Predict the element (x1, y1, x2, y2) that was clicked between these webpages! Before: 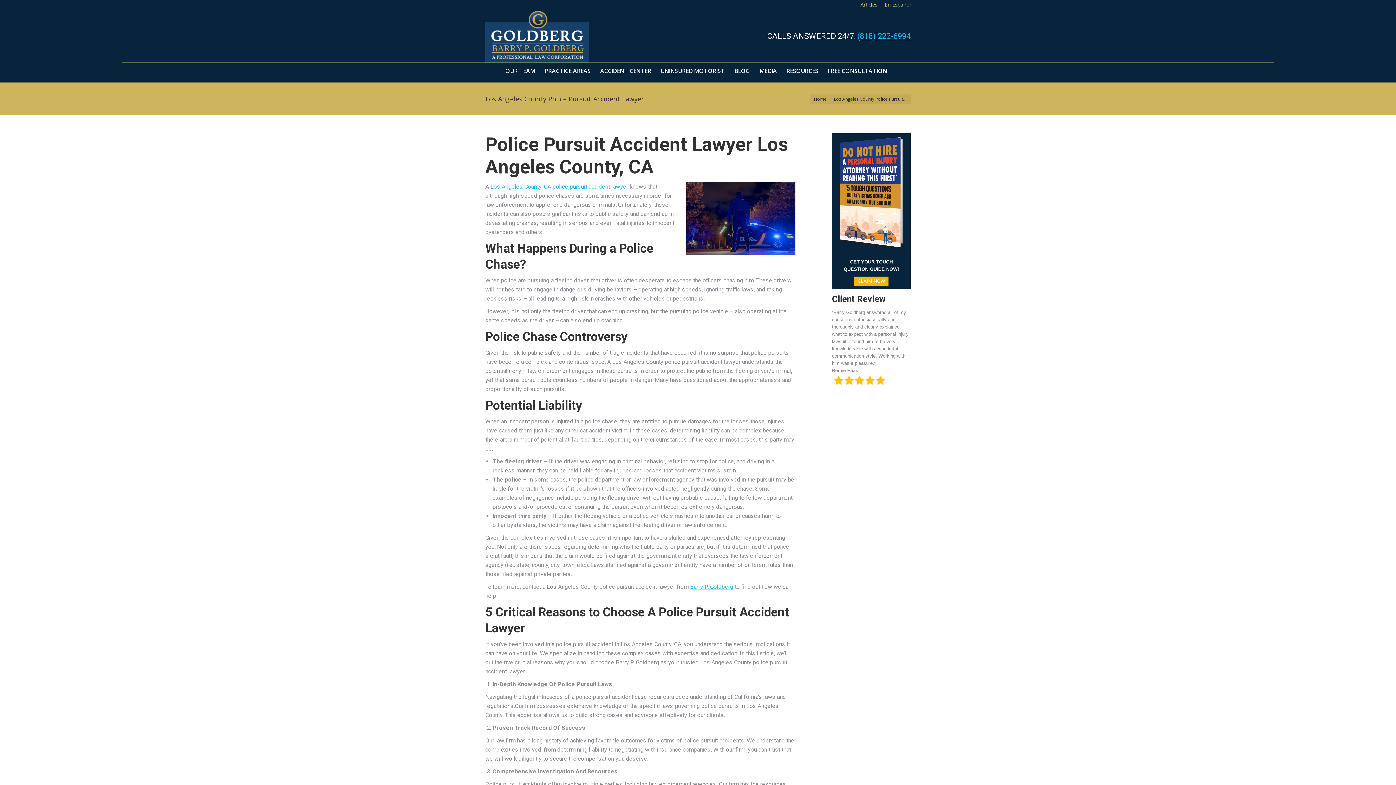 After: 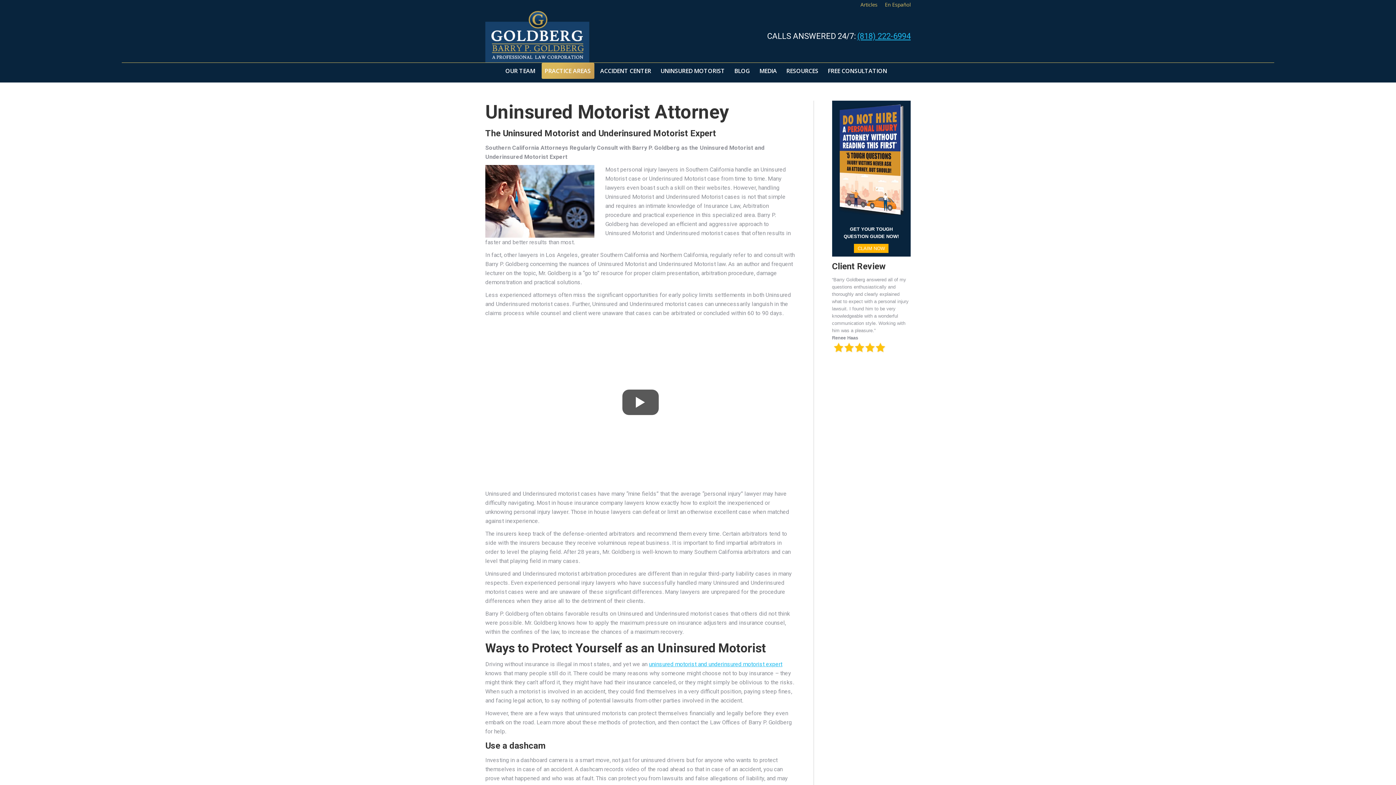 Action: label: UNINSURED MOTORIST bbox: (657, 62, 728, 78)